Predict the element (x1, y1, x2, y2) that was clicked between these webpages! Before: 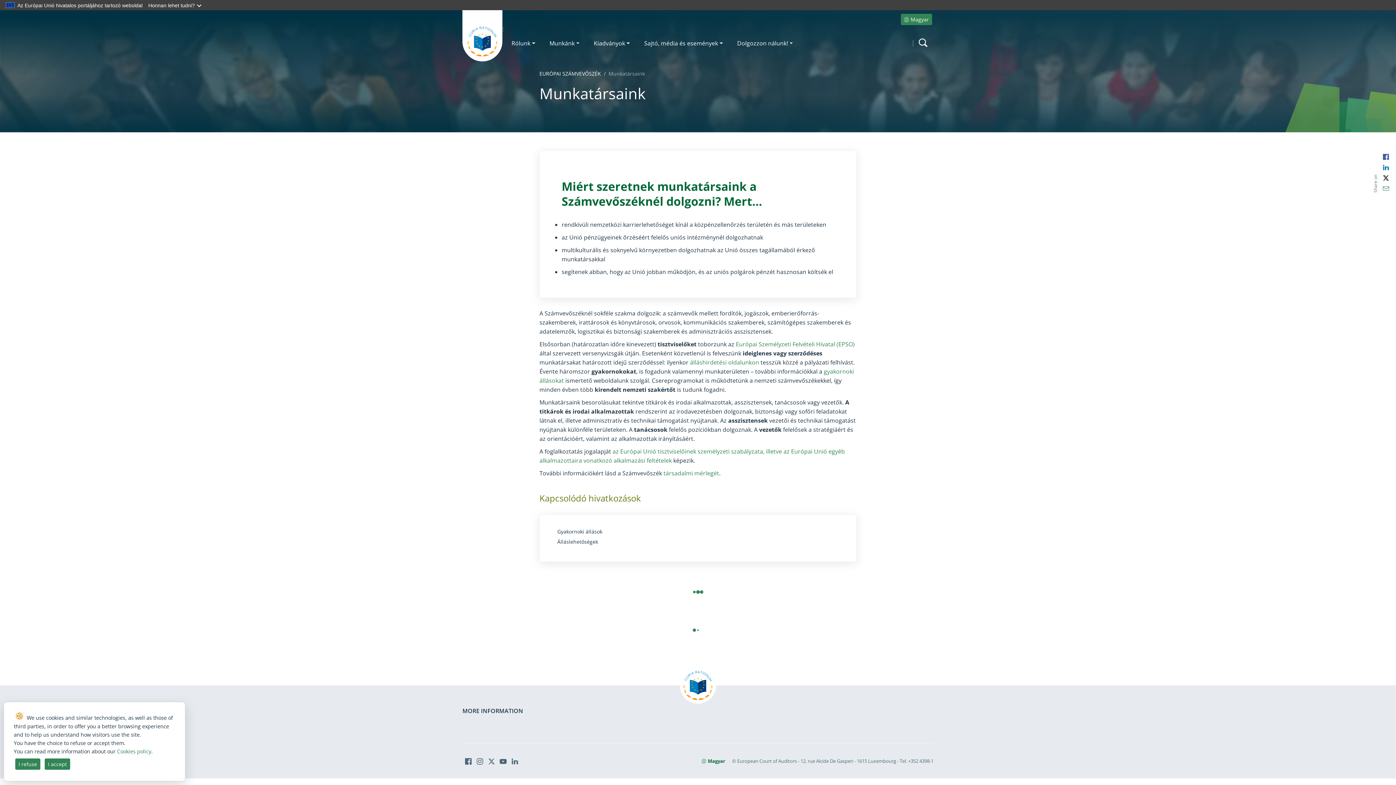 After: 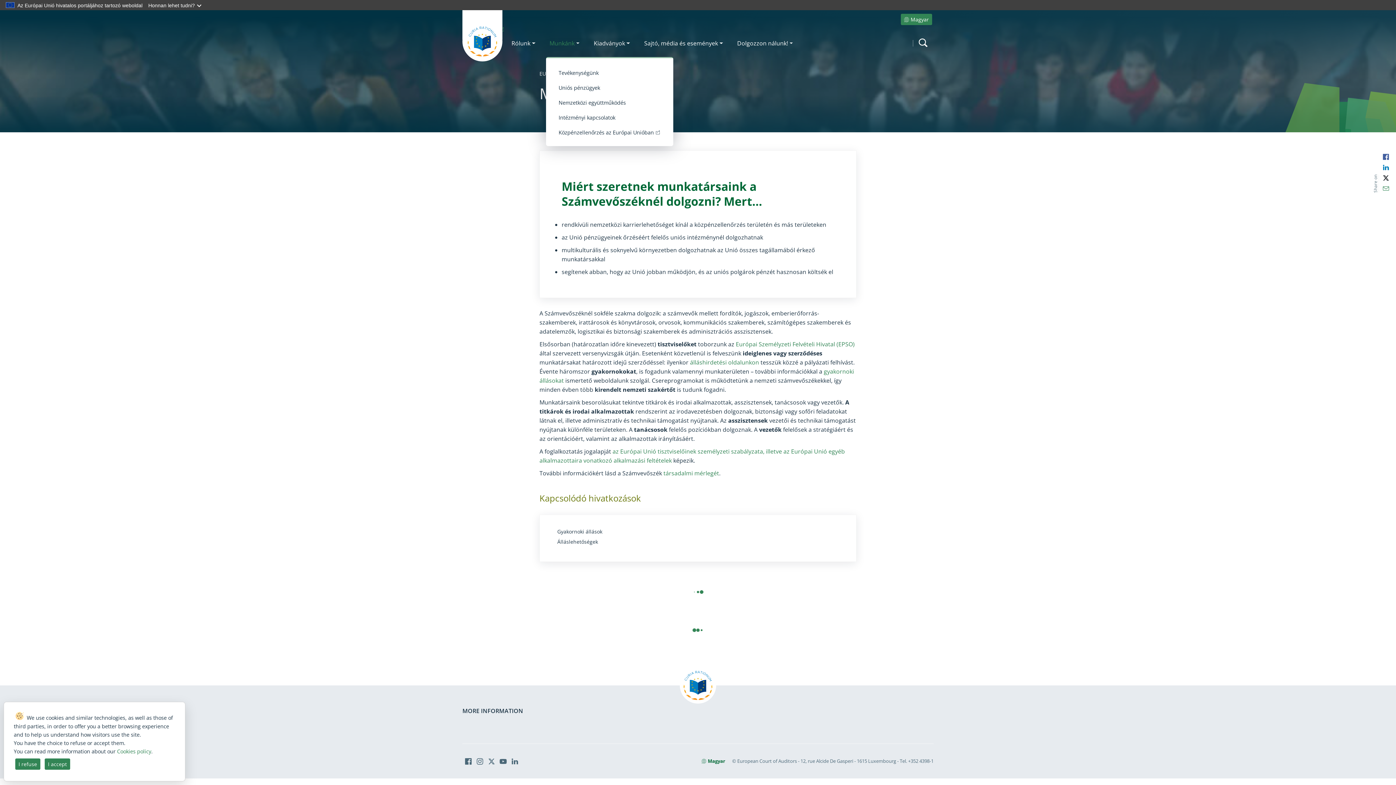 Action: label: Munkánk bbox: (546, 35, 586, 50)